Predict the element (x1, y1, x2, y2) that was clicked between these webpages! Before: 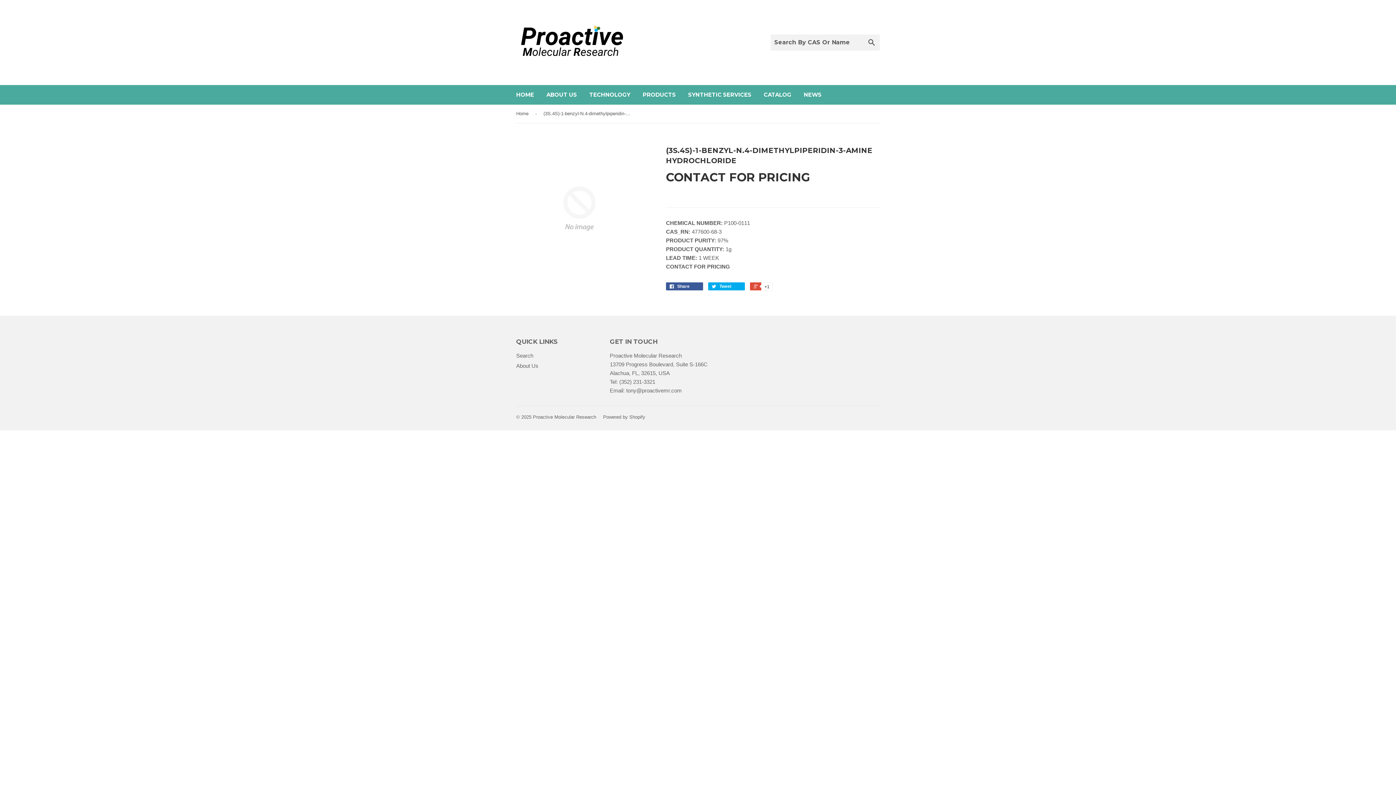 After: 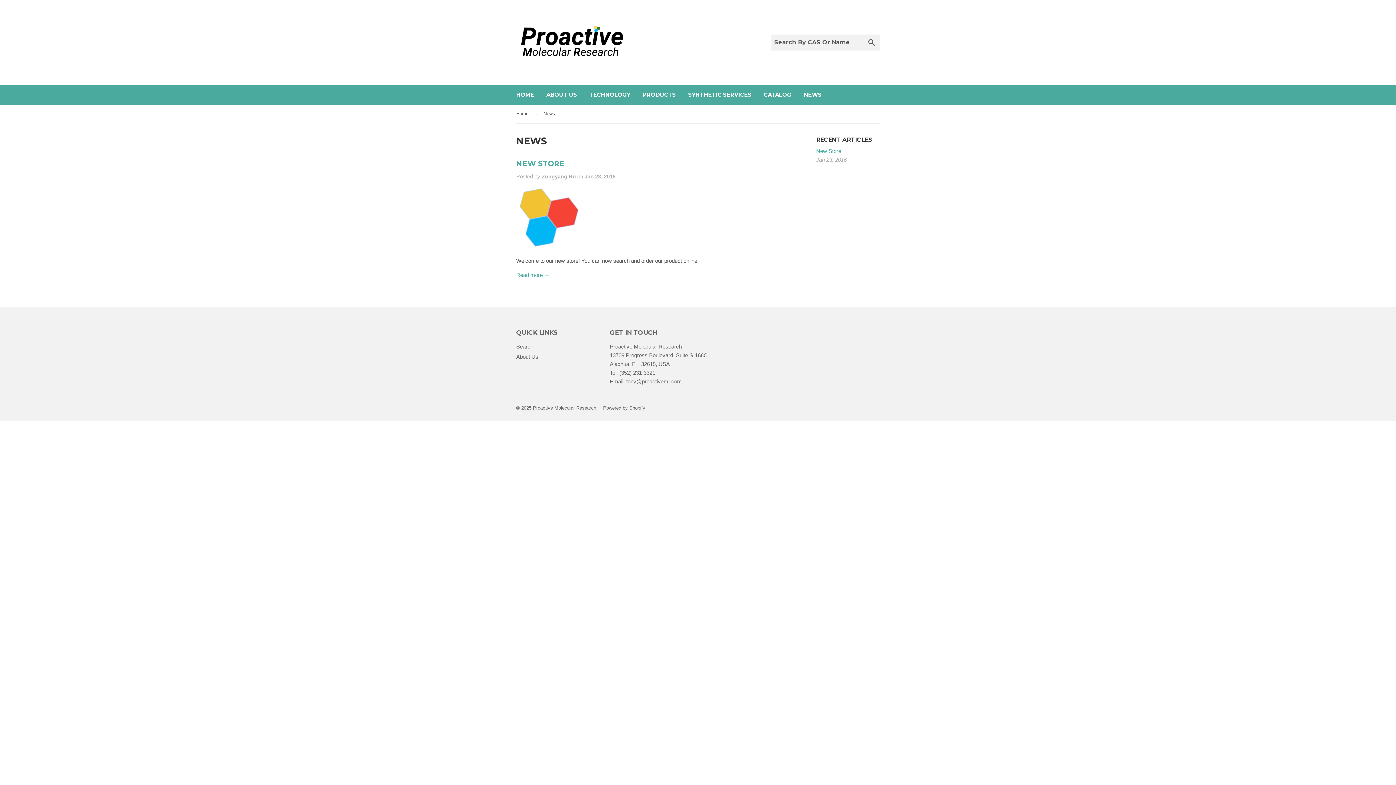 Action: bbox: (798, 85, 827, 104) label: NEWS